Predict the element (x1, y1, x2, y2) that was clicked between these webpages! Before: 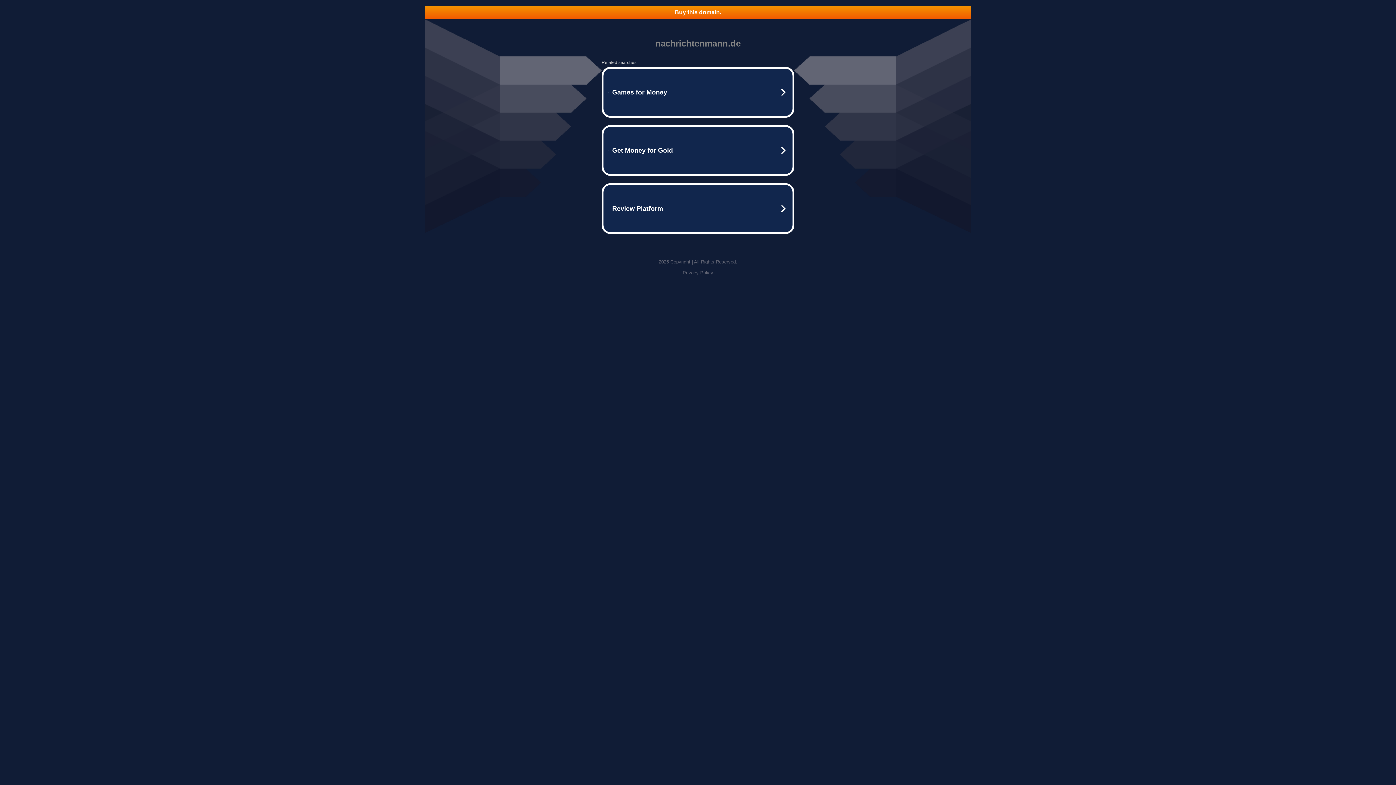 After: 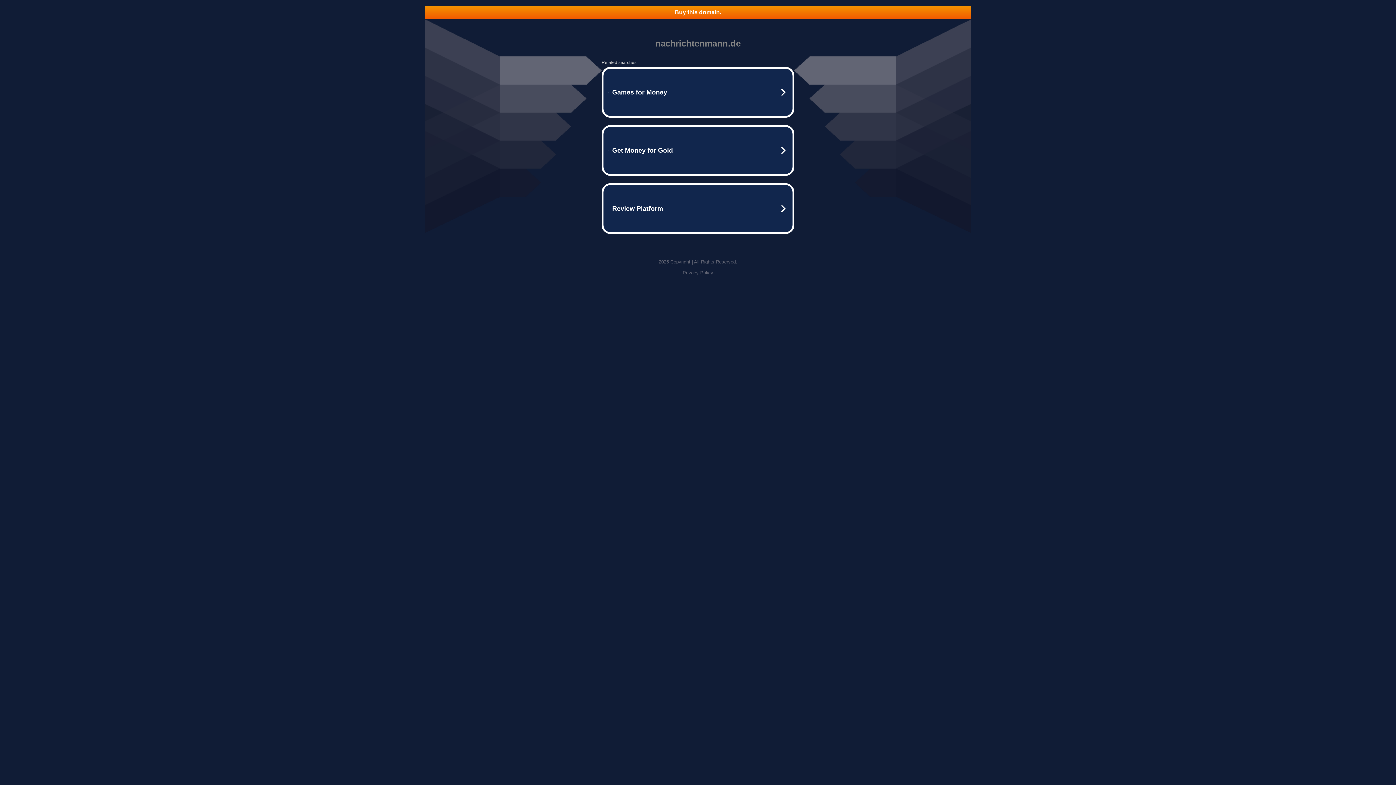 Action: label: Buy this domain. bbox: (425, 5, 970, 18)